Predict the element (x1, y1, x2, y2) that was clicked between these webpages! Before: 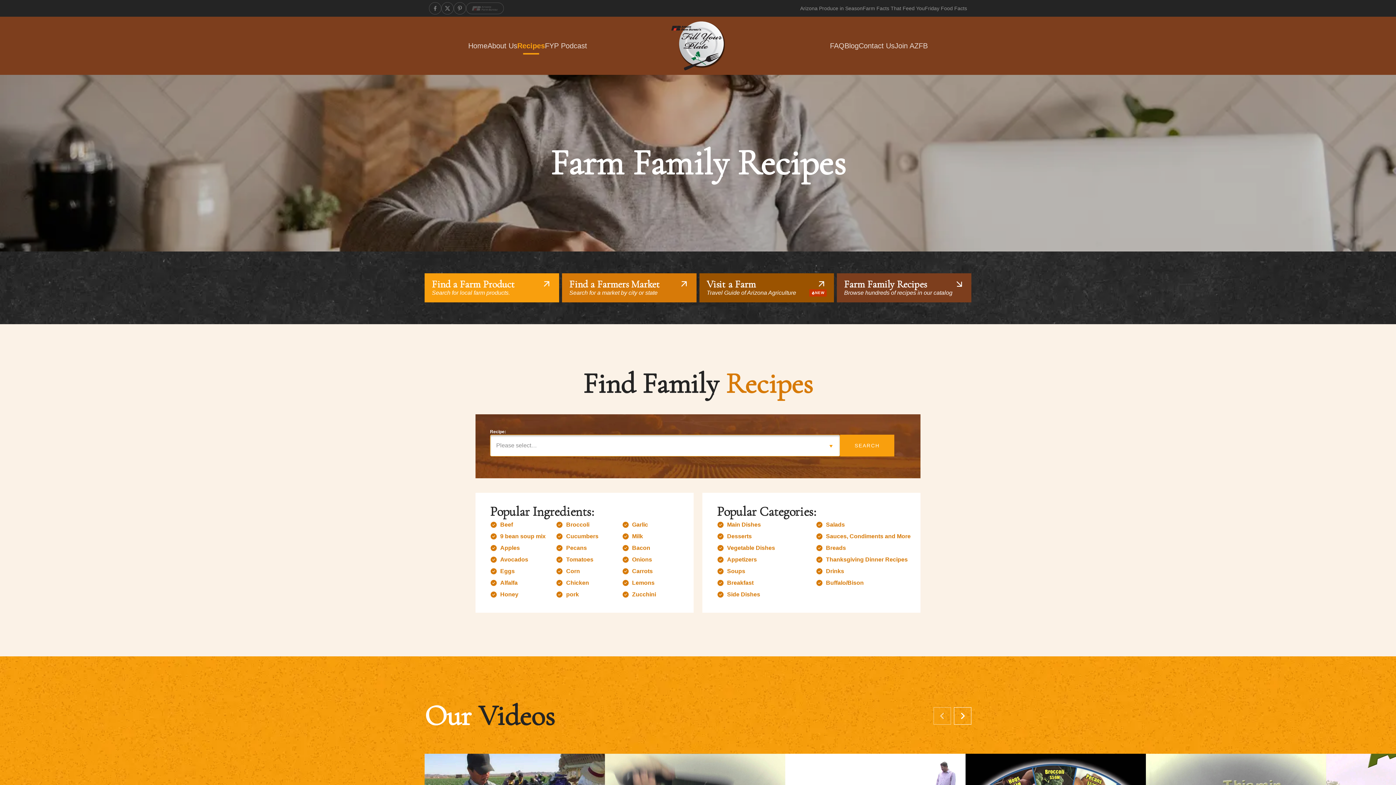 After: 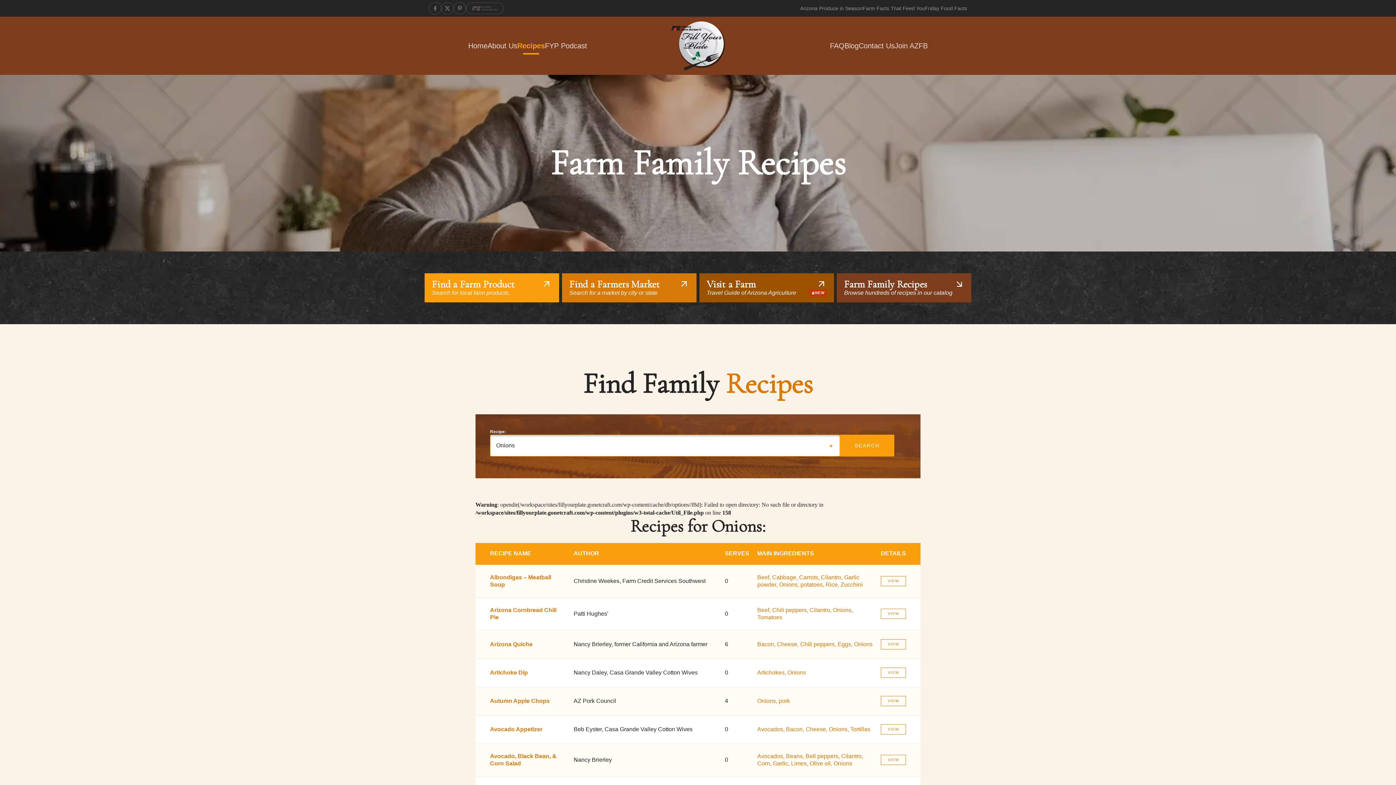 Action: bbox: (632, 556, 652, 562) label: Onions